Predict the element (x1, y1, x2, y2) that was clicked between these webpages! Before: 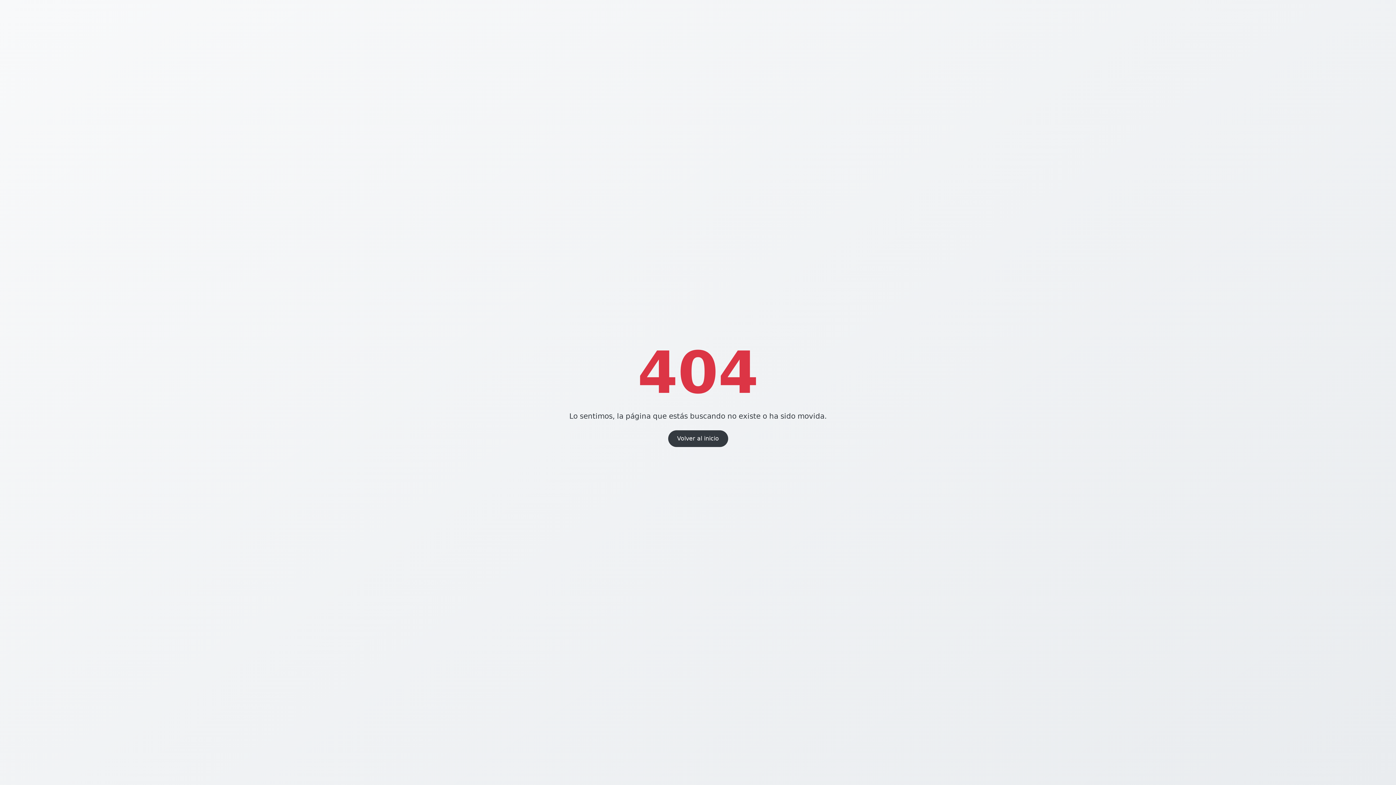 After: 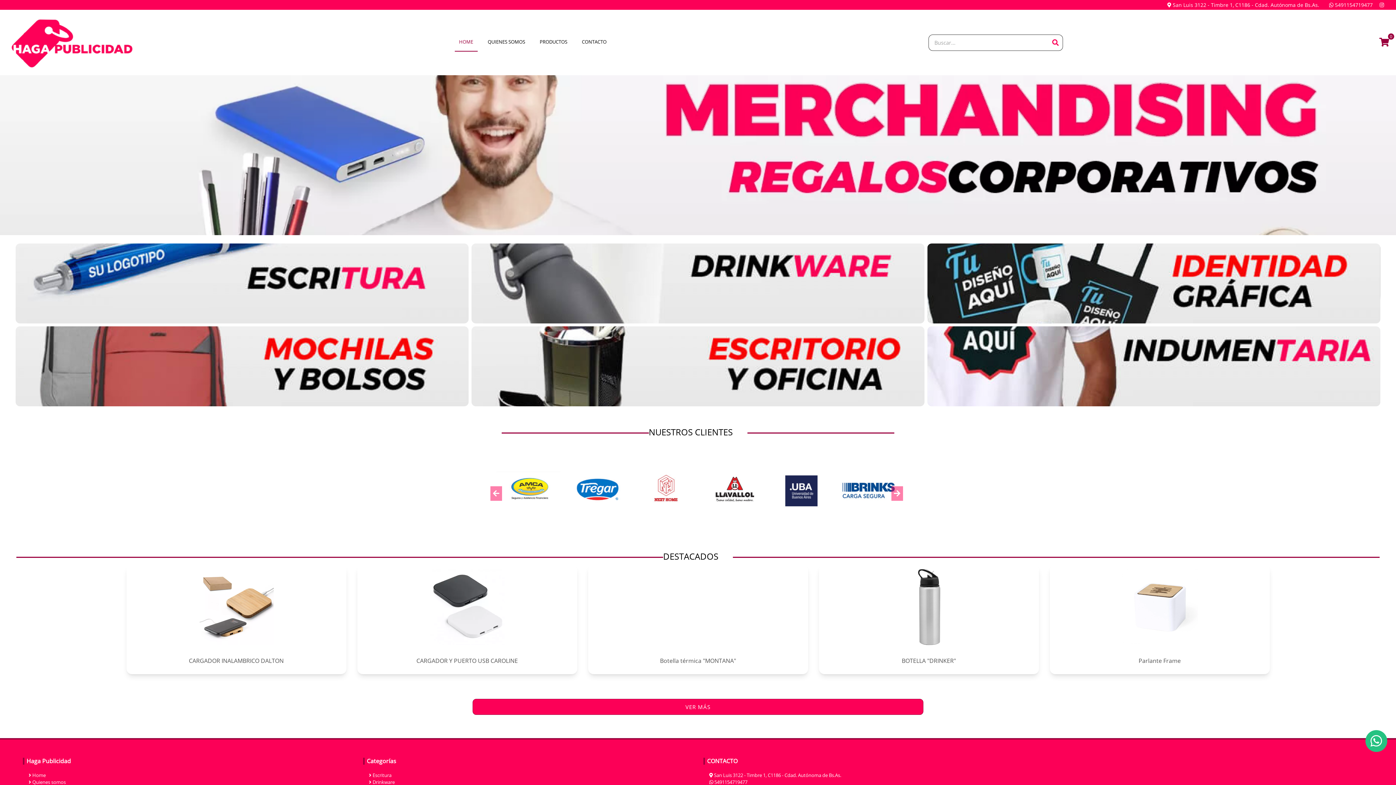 Action: label: Volver al inicio bbox: (668, 430, 728, 447)